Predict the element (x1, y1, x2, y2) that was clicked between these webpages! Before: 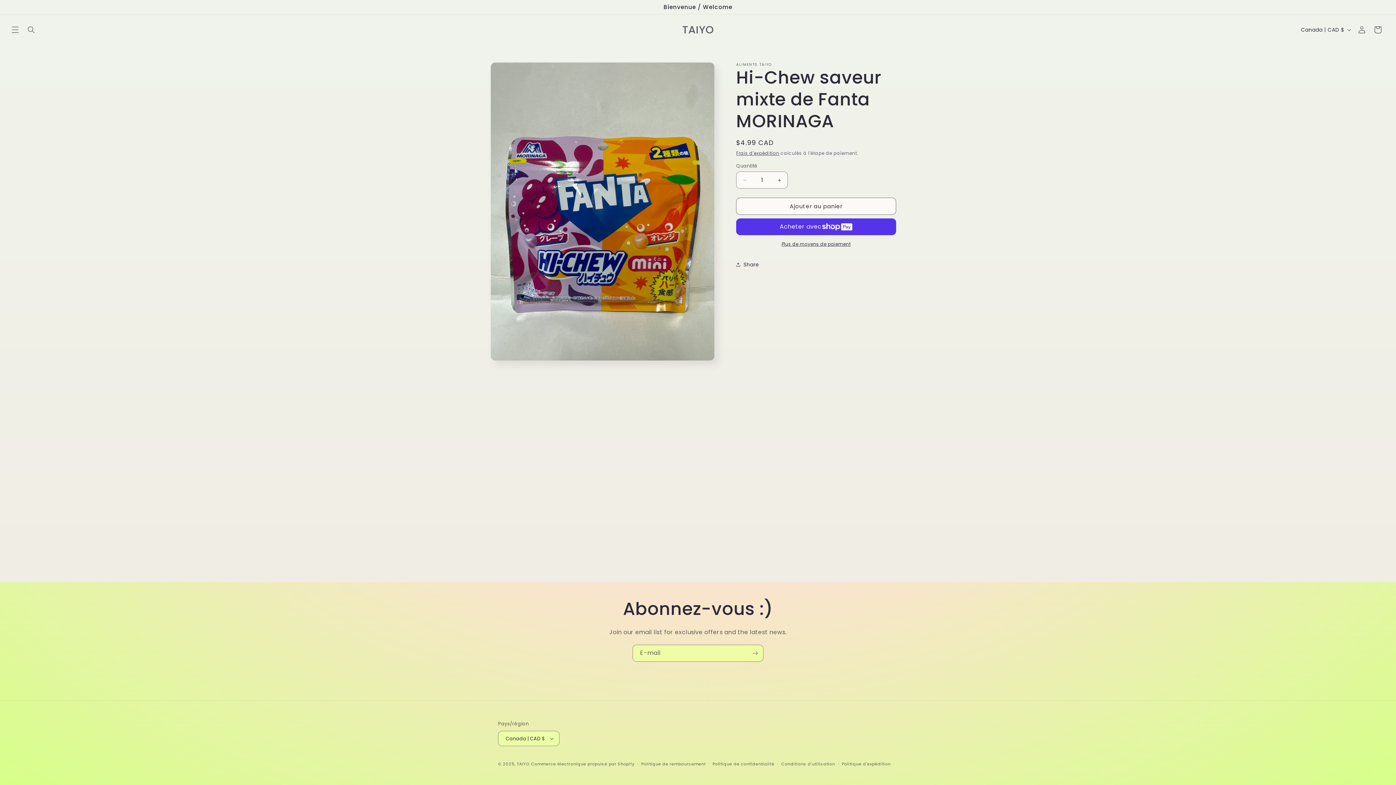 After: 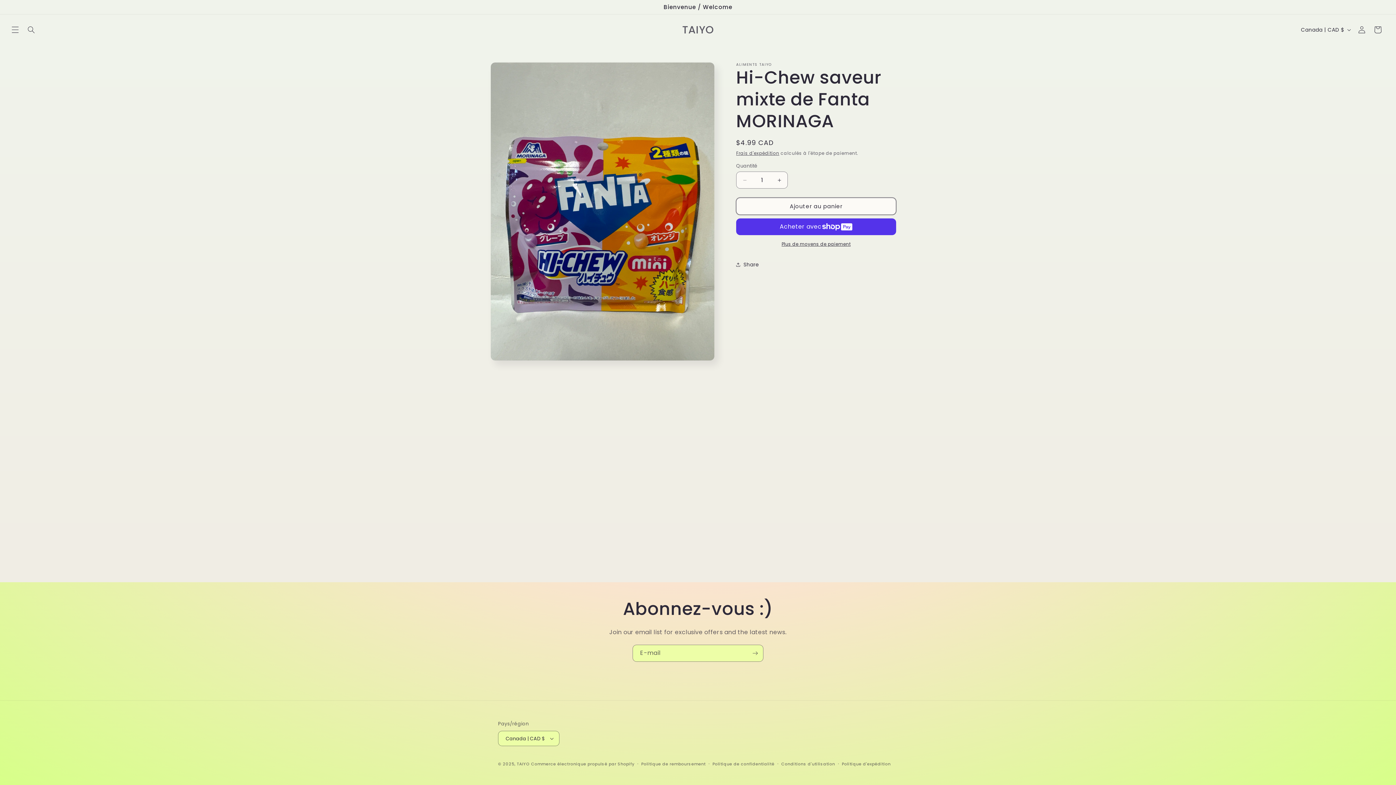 Action: bbox: (736, 197, 896, 214) label: Ajouter au panier